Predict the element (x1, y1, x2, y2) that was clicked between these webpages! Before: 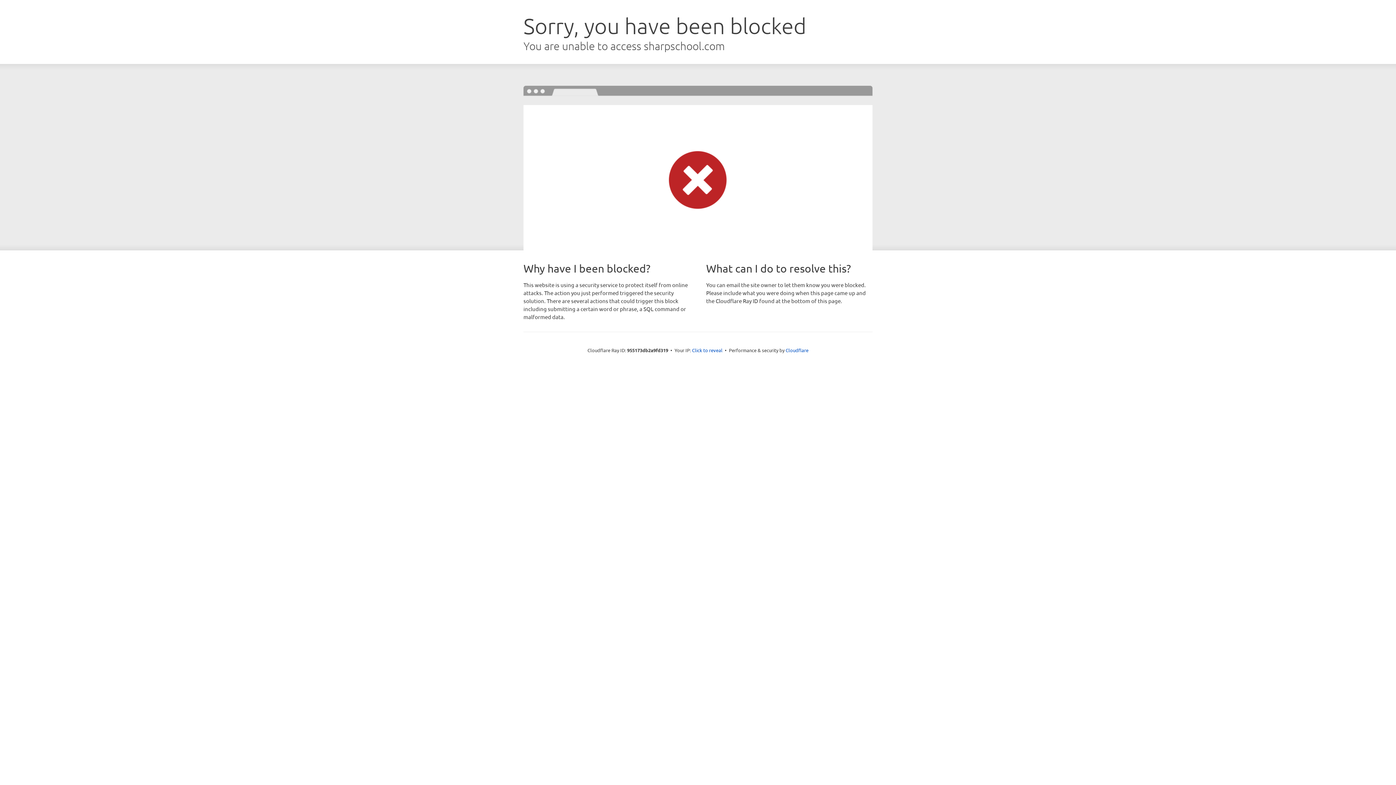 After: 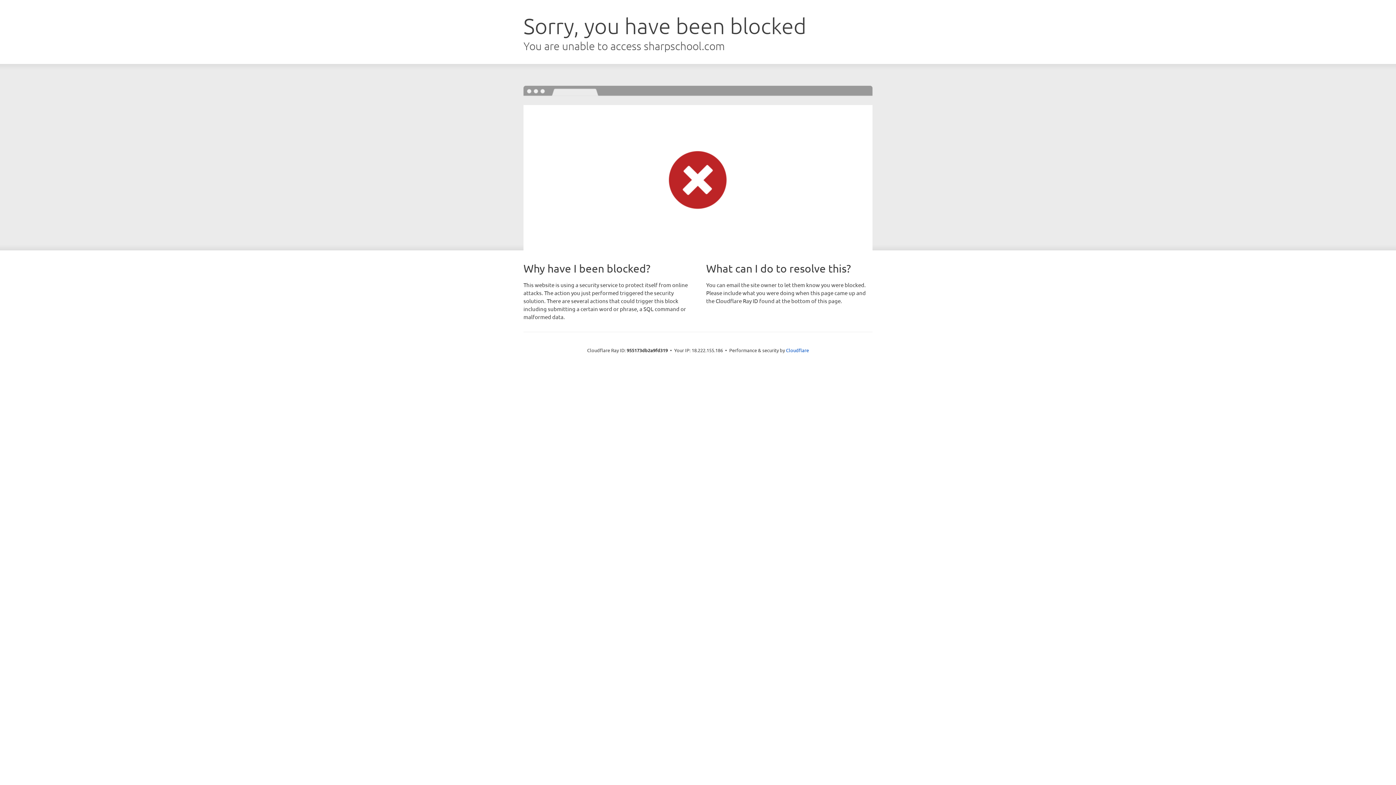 Action: bbox: (692, 346, 722, 353) label: Click to reveal